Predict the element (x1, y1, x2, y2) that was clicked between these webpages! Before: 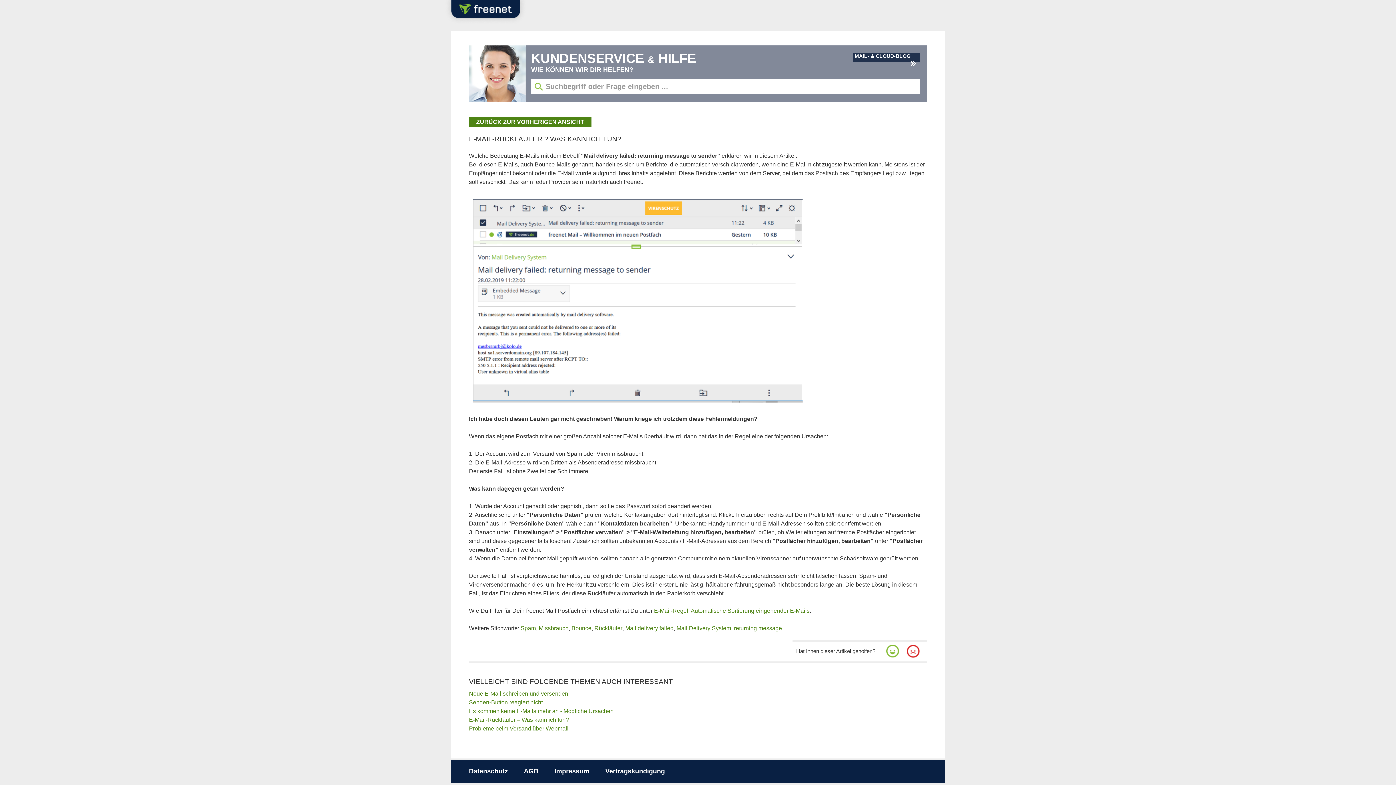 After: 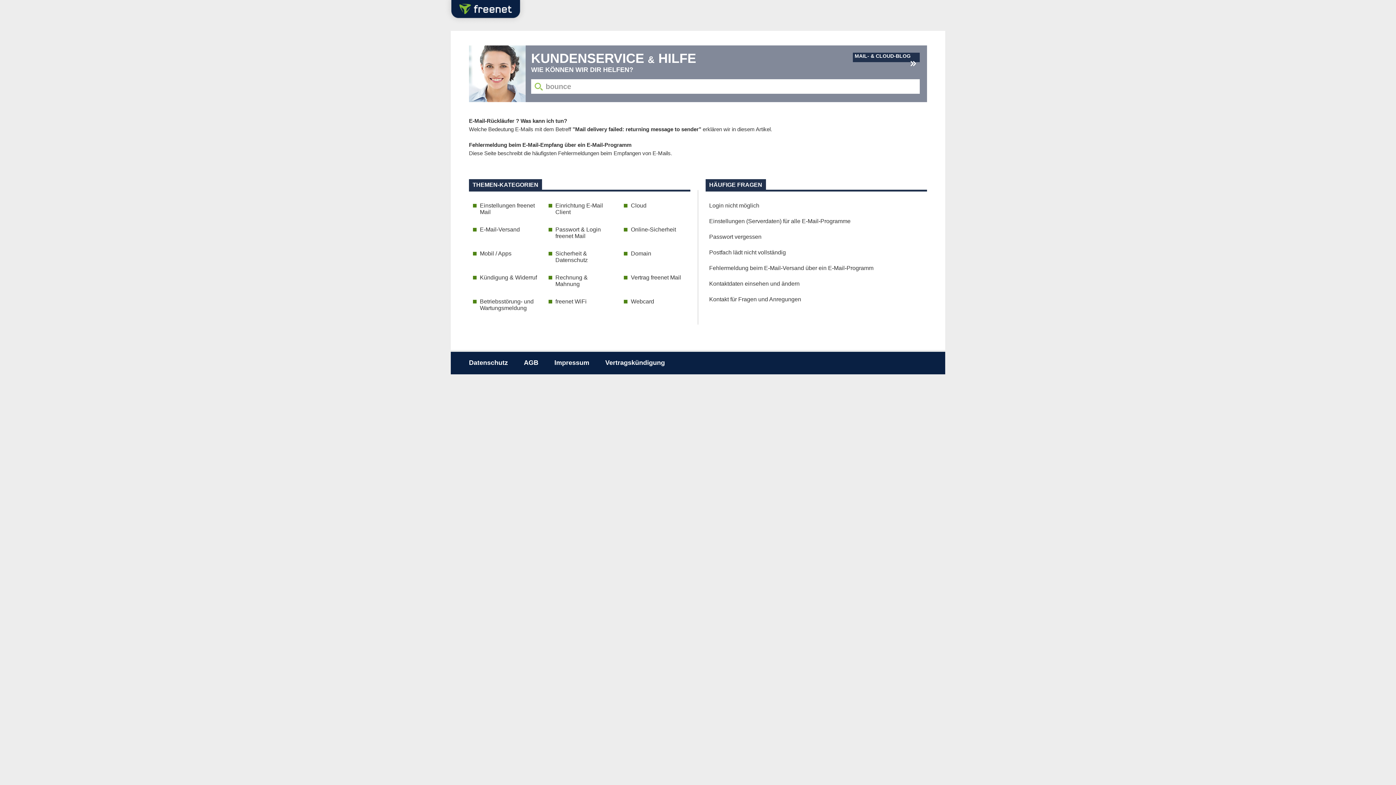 Action: bbox: (571, 625, 591, 631) label: Bounce